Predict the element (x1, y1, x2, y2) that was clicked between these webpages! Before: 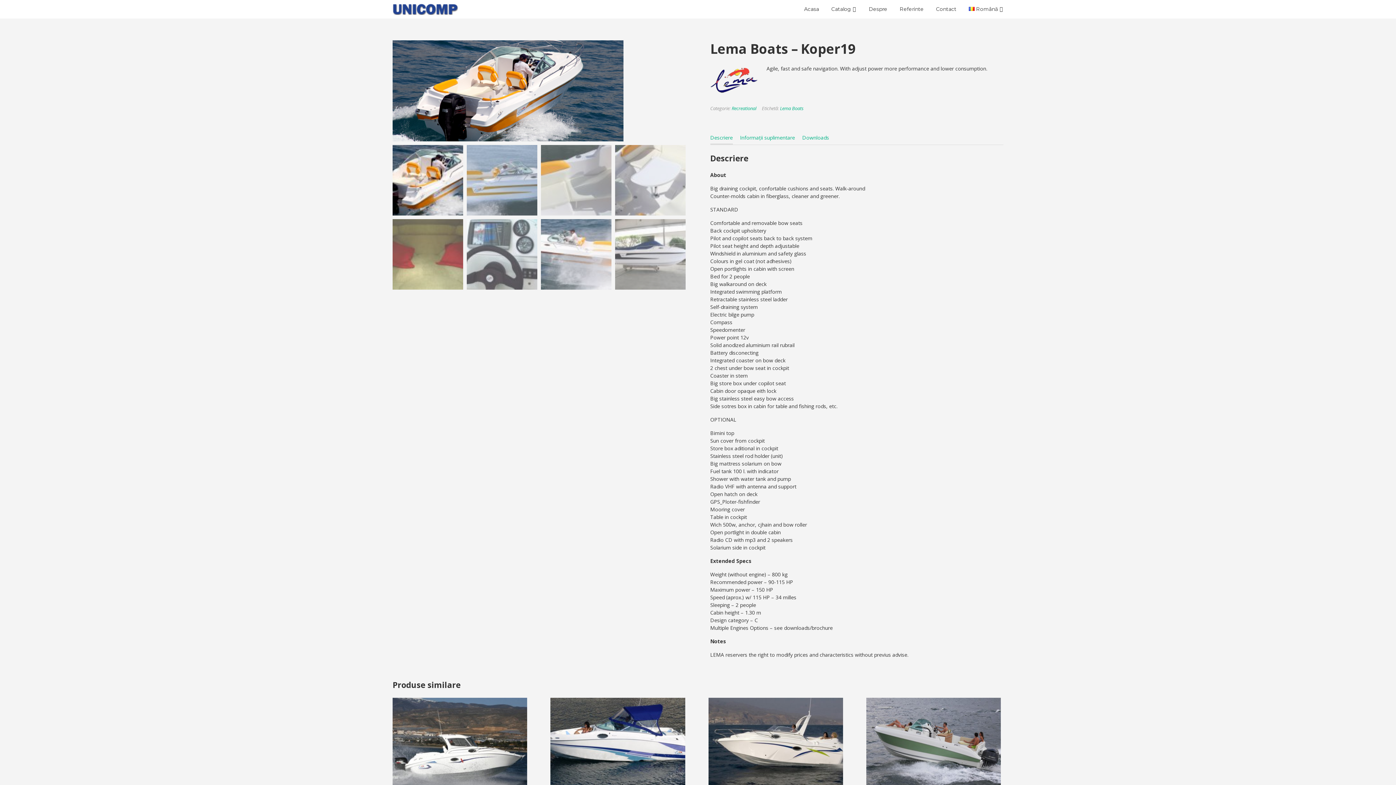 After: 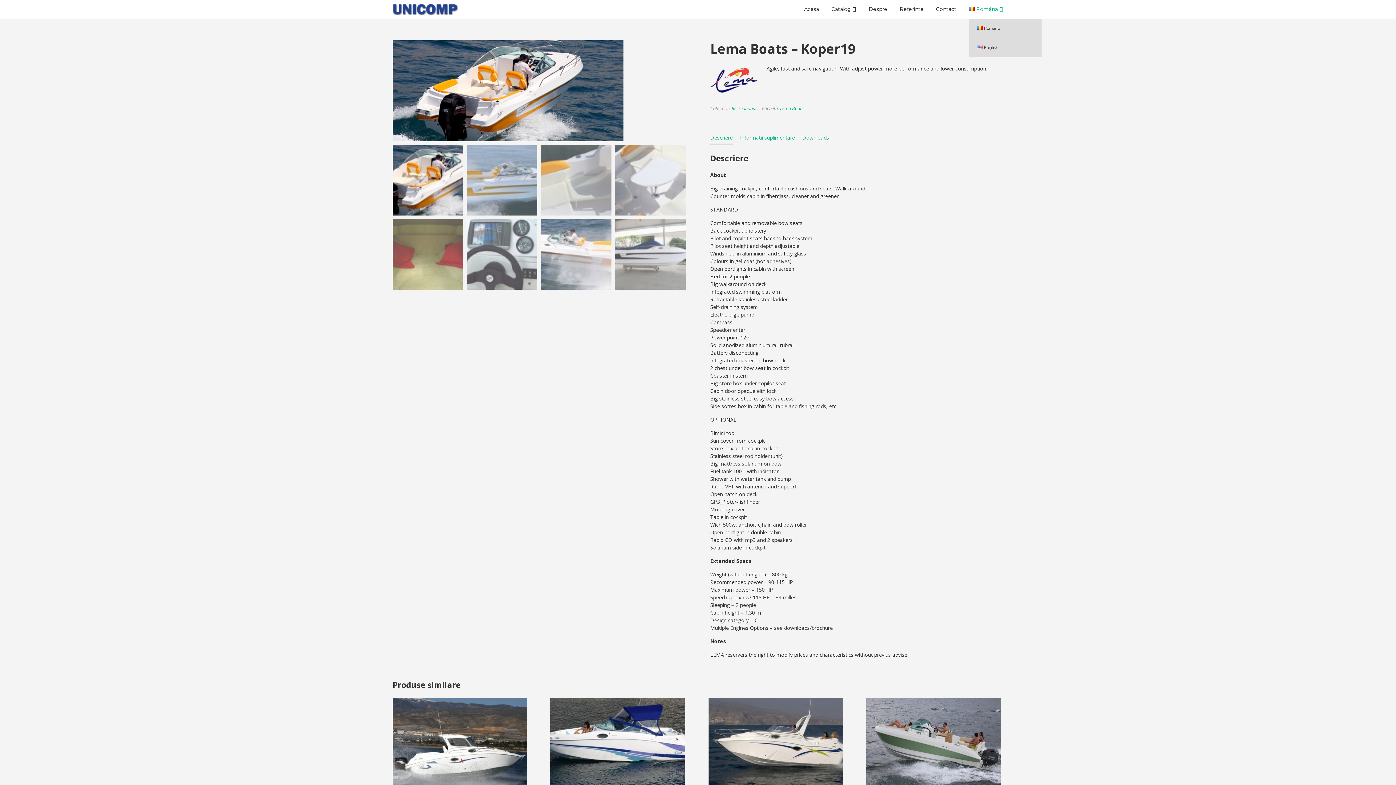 Action: bbox: (969, 0, 1003, 18) label: Română